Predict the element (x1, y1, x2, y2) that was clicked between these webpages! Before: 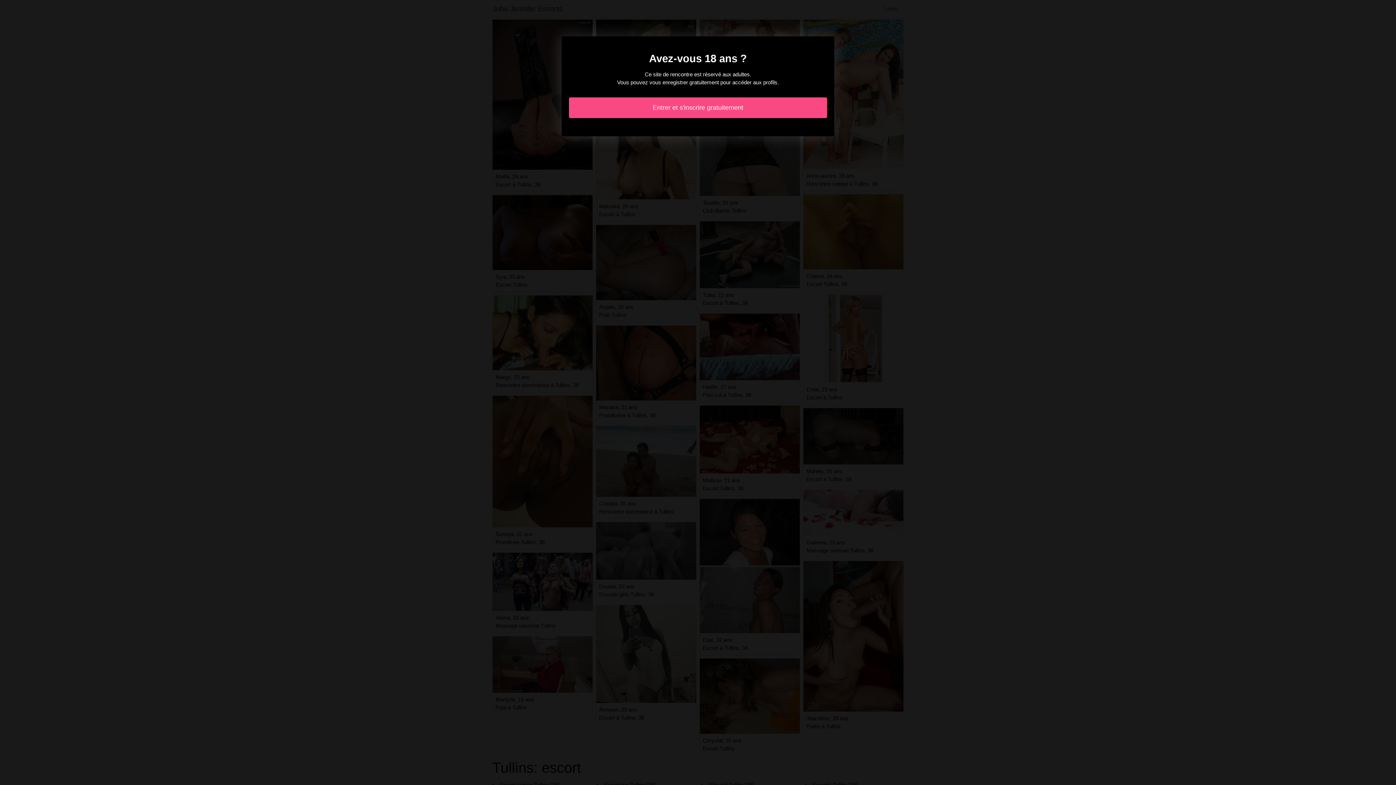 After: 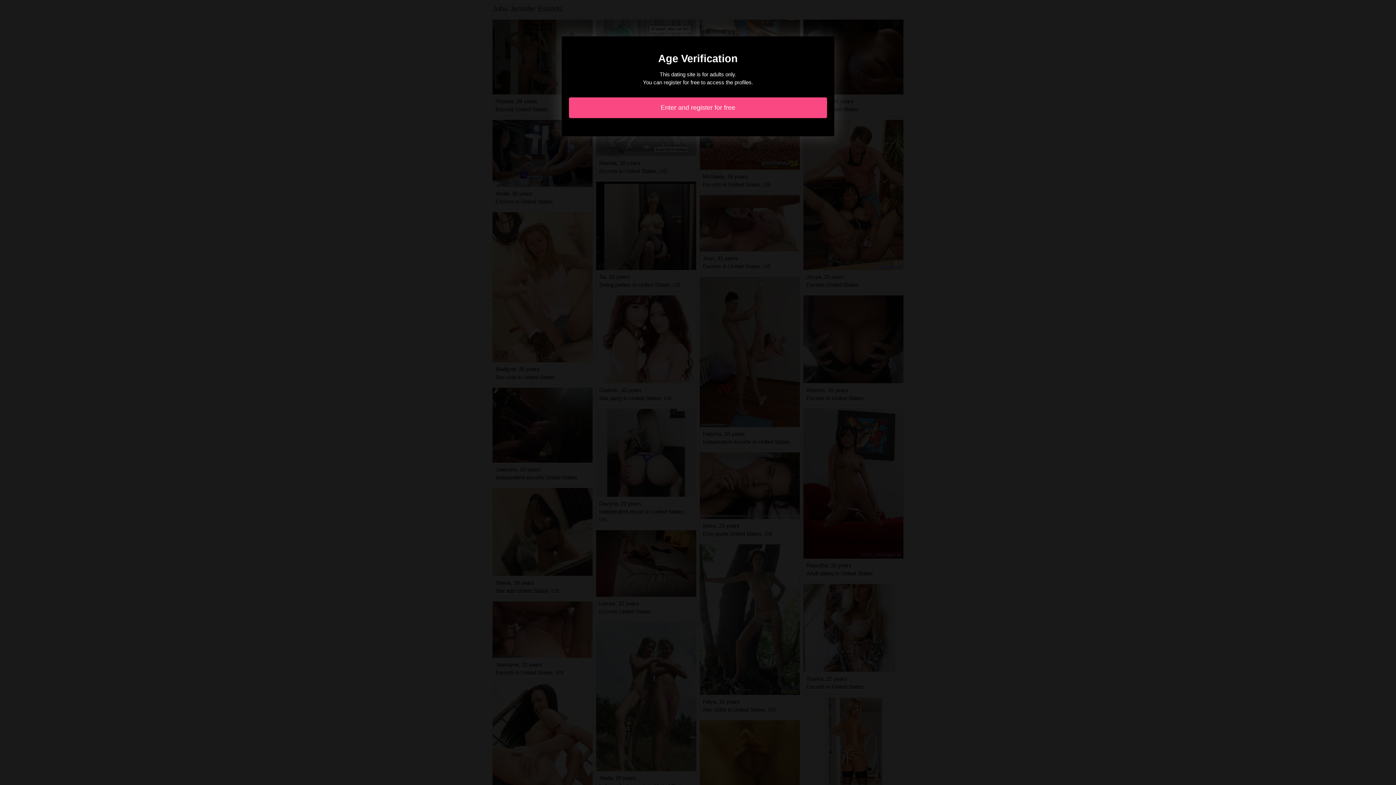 Action: bbox: (569, 97, 827, 118) label: Entrer et s'inscrire gratuitement